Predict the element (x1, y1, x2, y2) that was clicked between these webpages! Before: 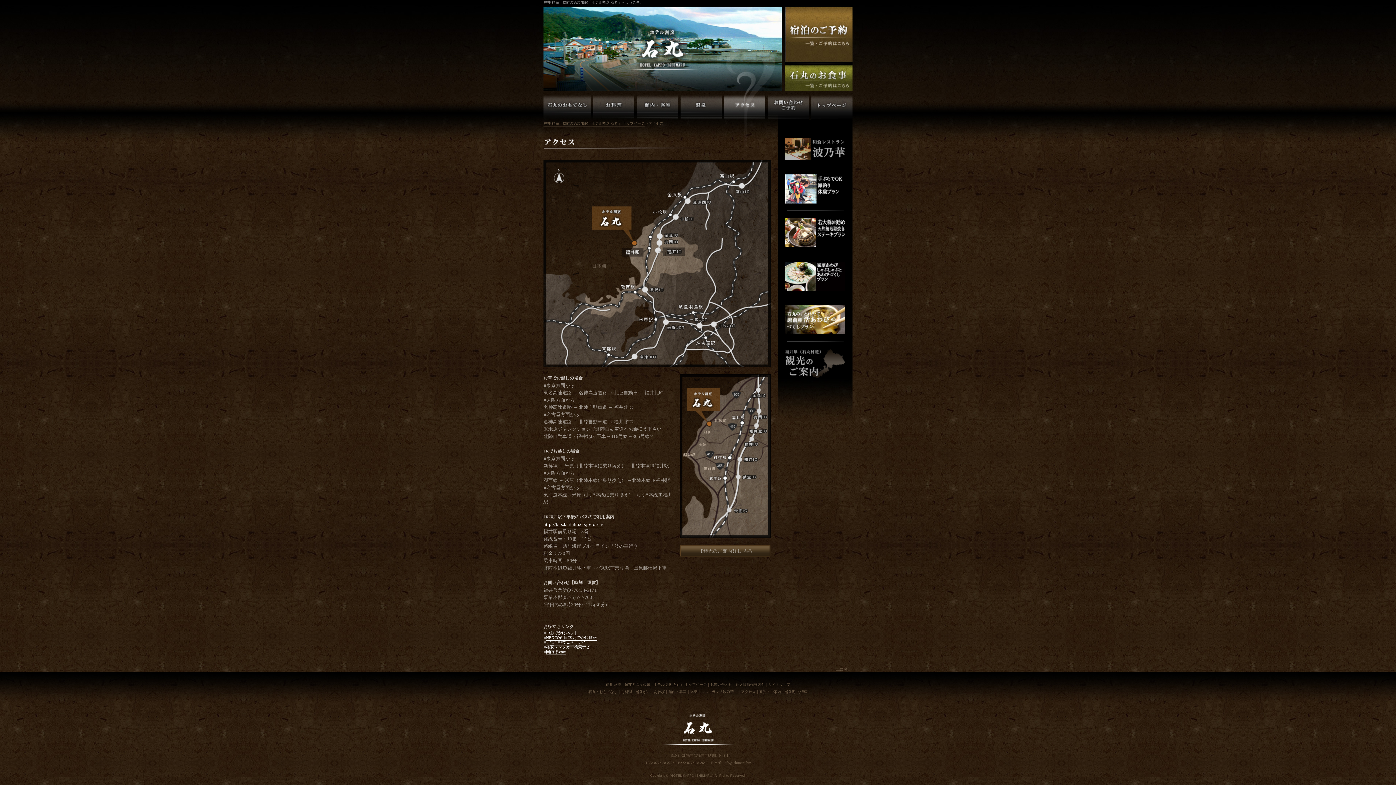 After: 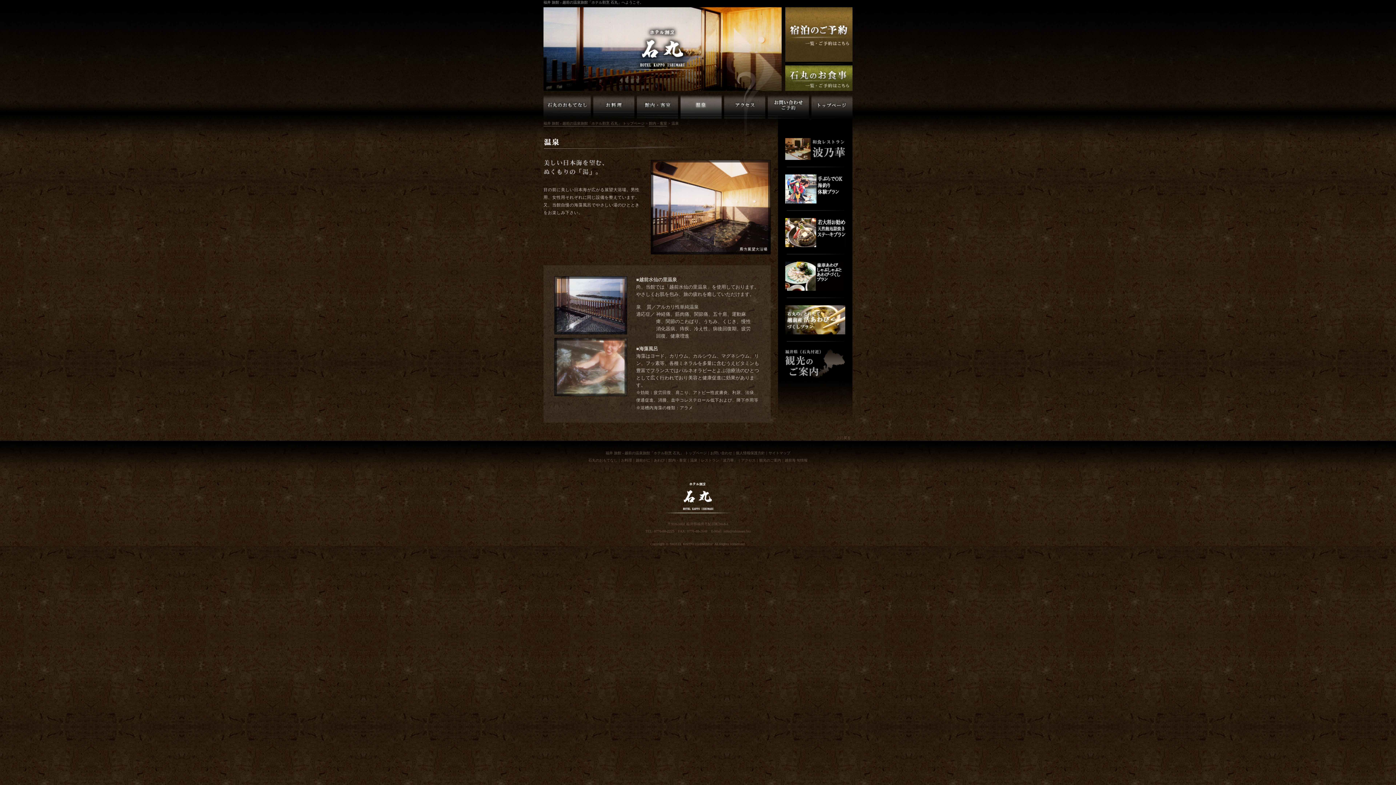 Action: label: 温泉 bbox: (690, 690, 697, 694)